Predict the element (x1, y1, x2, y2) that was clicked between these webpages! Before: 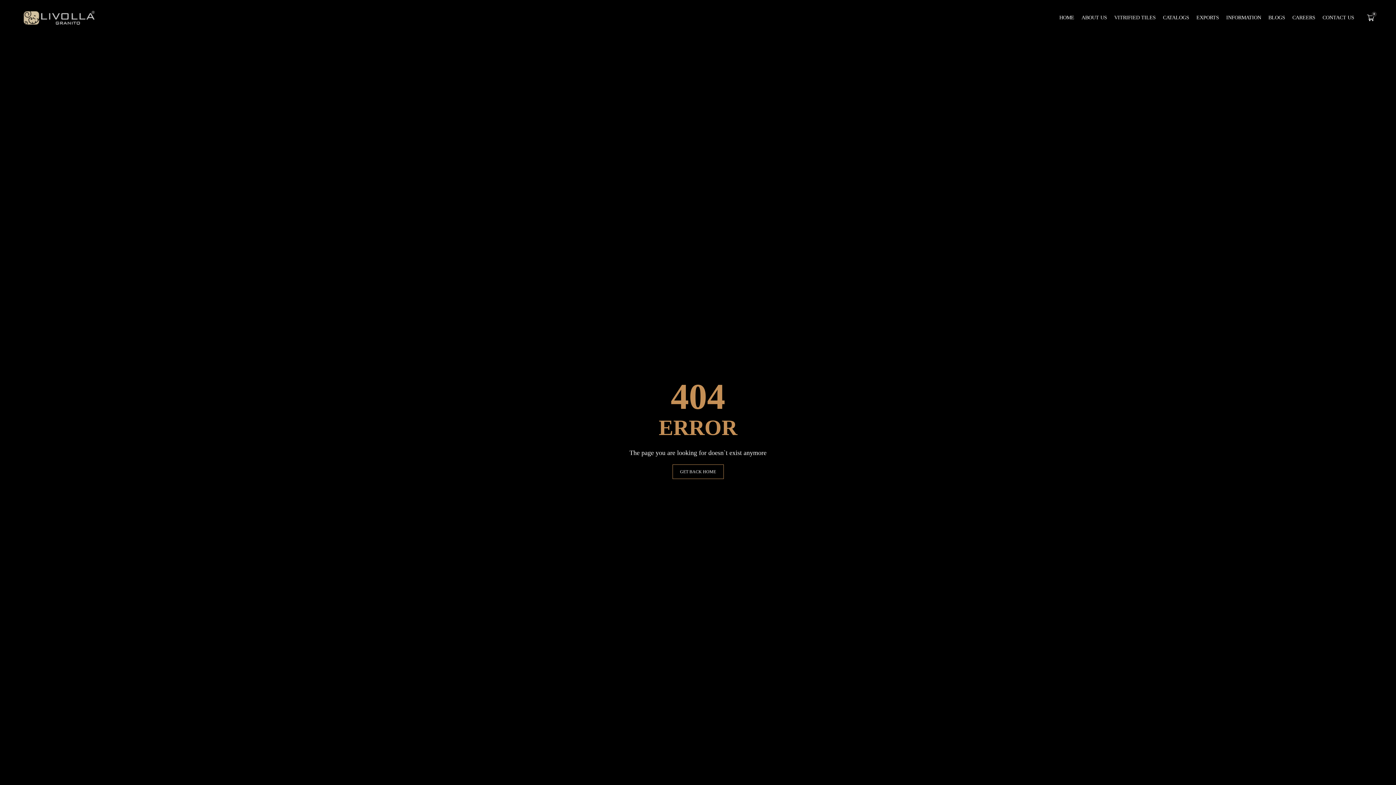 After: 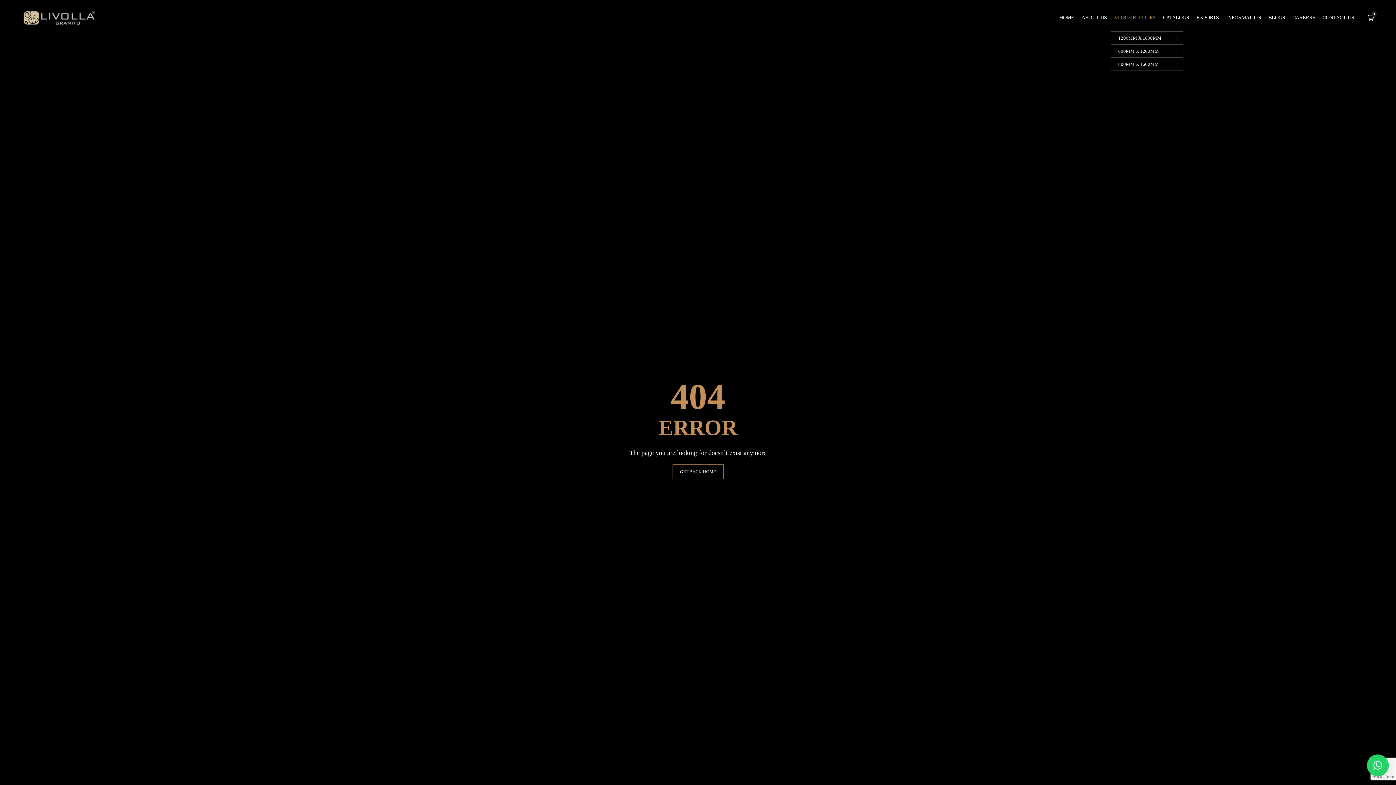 Action: bbox: (1110, 4, 1159, 31) label: VITRIFIED TILES